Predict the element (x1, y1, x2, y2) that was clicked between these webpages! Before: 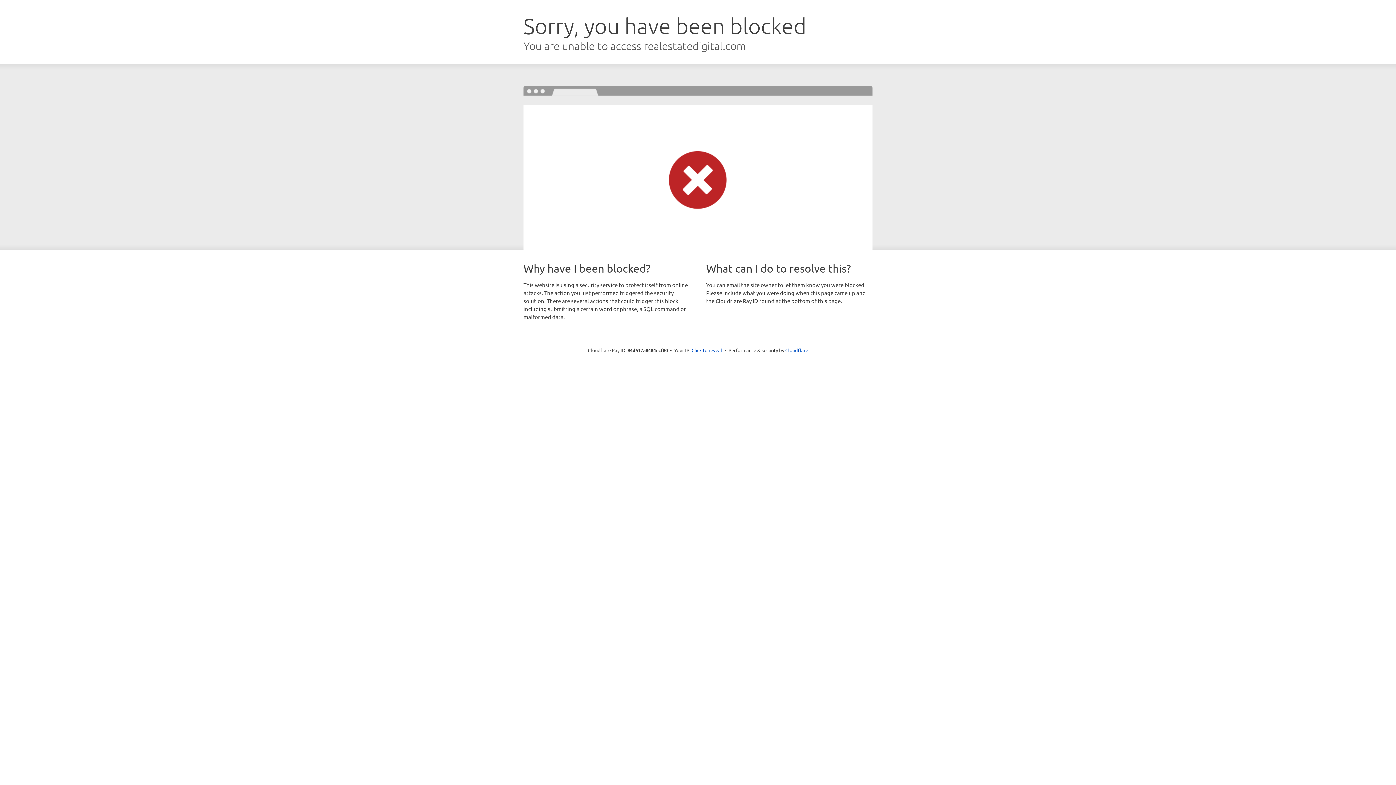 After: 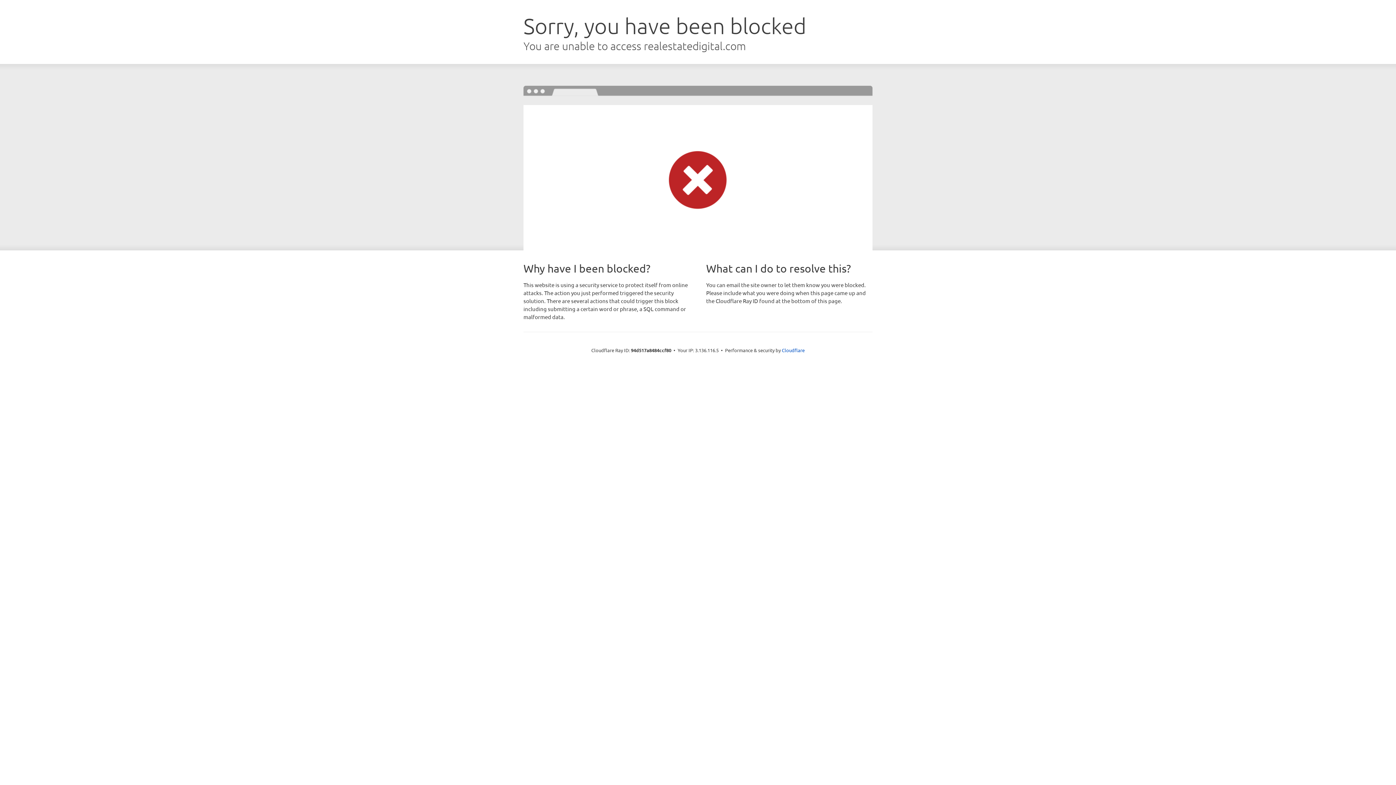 Action: bbox: (691, 346, 722, 353) label: Click to reveal